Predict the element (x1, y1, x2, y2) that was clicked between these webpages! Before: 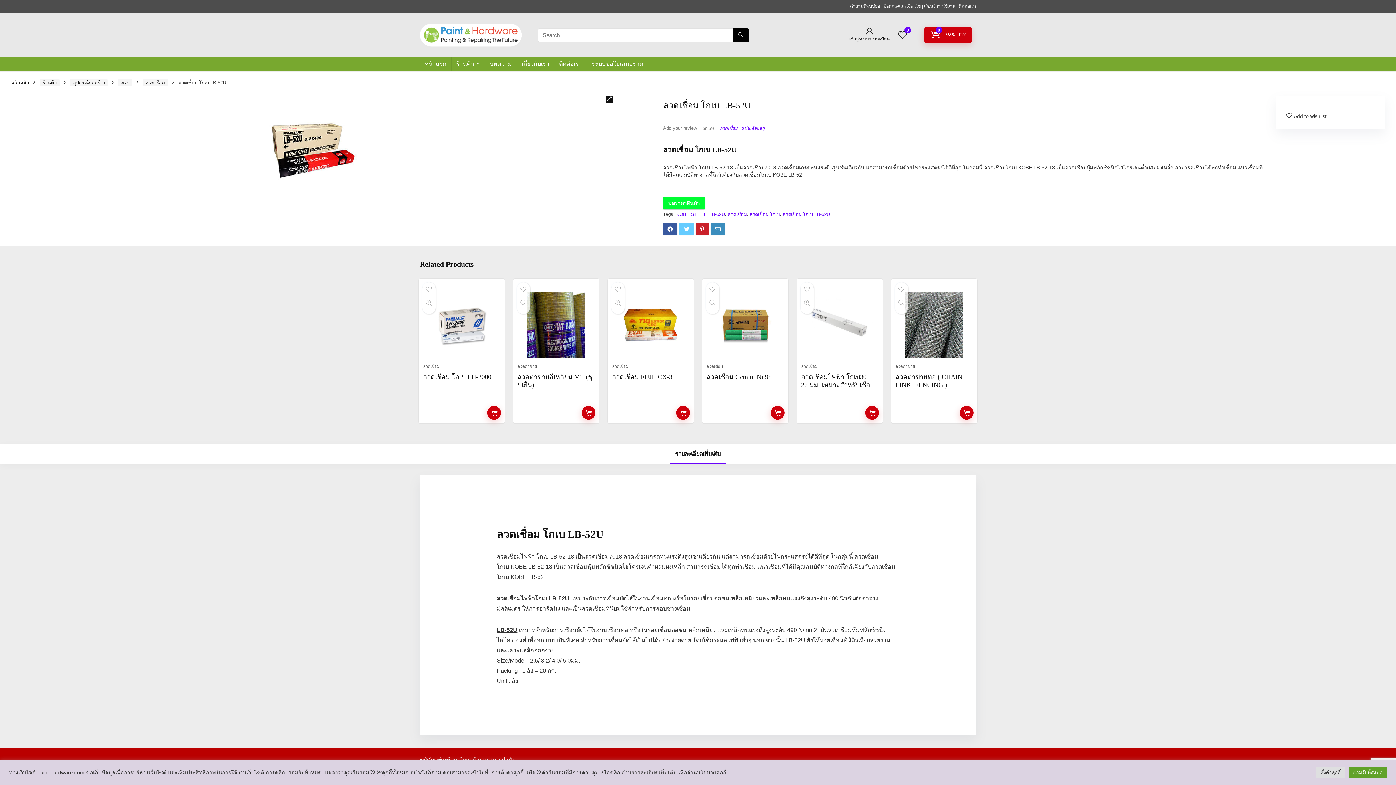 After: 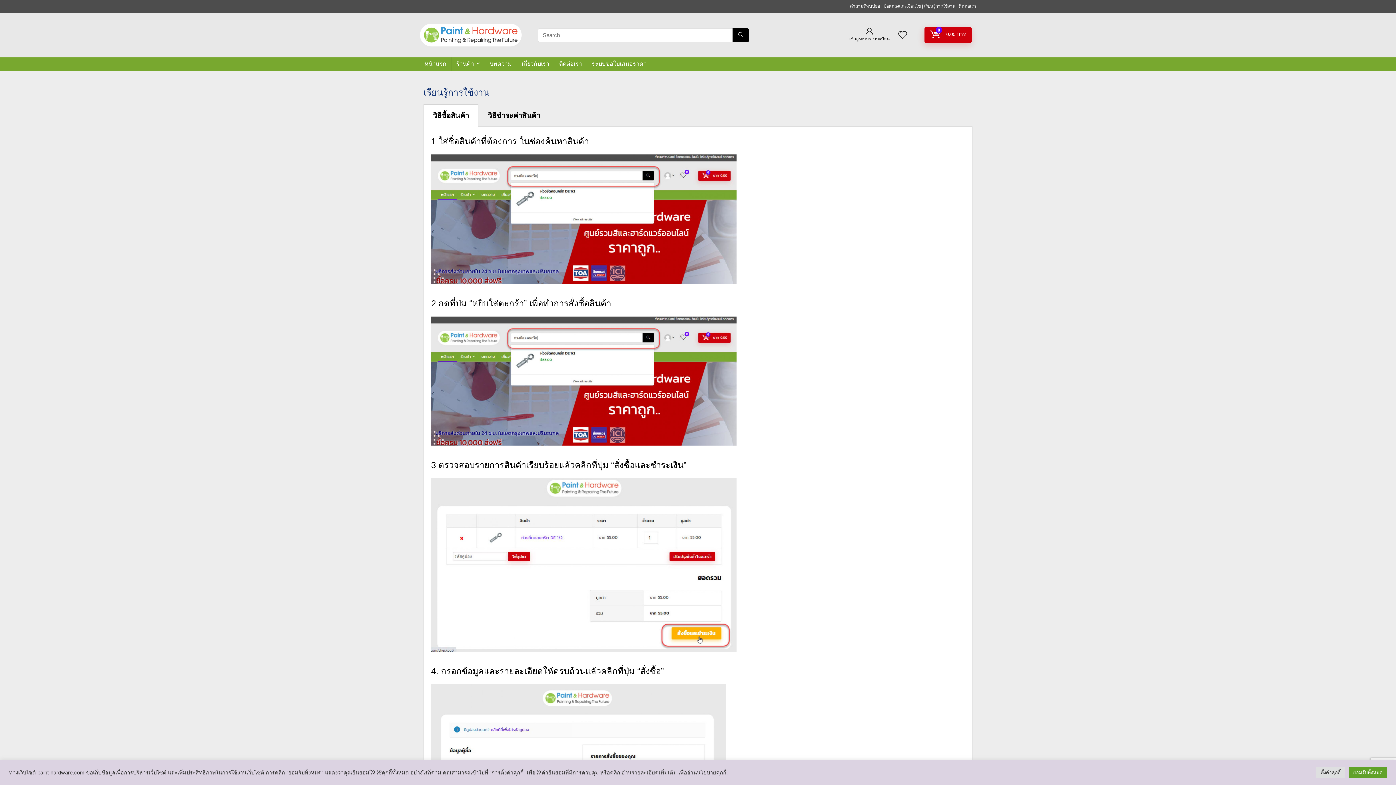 Action: bbox: (924, 3, 955, 8) label: เรียนรู้การใช้งาน